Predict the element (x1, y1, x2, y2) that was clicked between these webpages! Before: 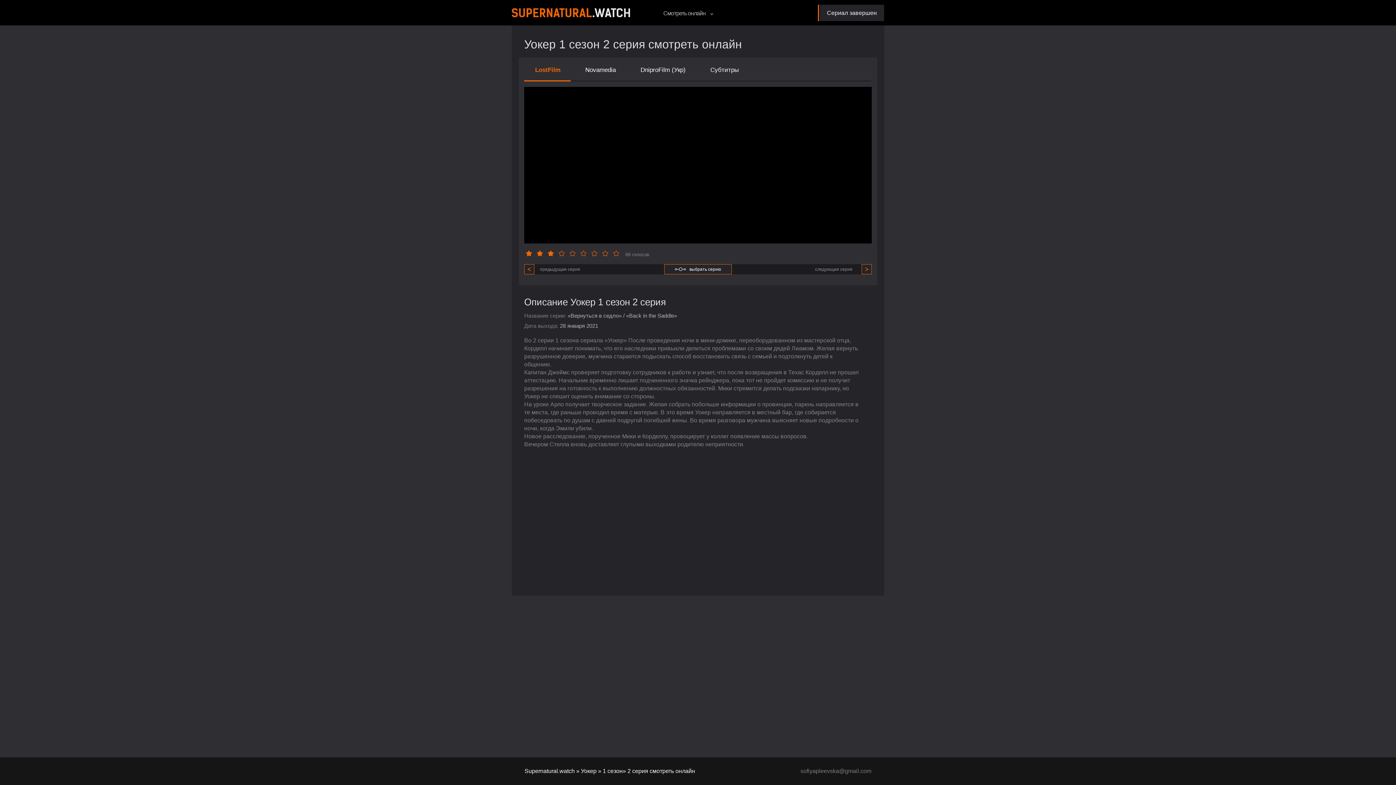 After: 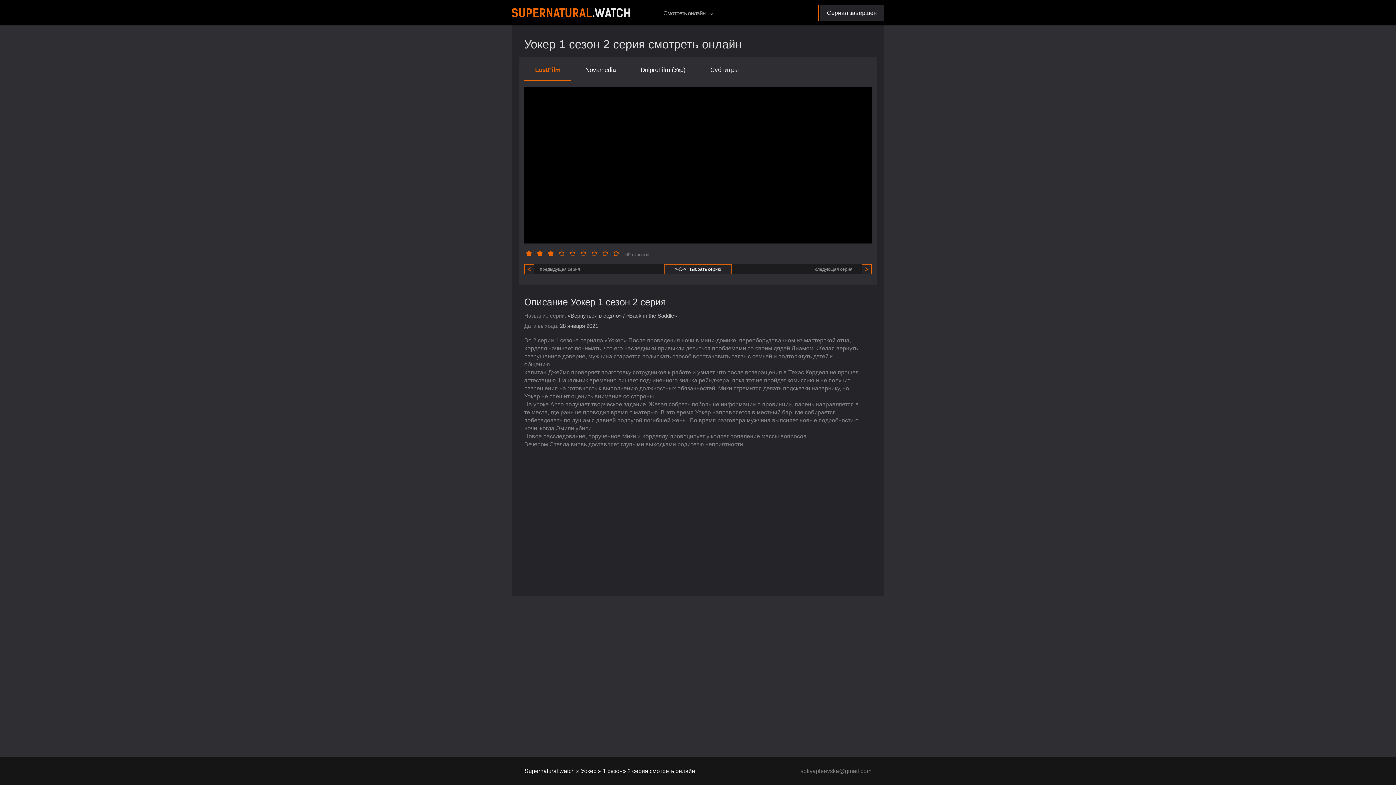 Action: label: Сериал завершен bbox: (819, 4, 884, 20)